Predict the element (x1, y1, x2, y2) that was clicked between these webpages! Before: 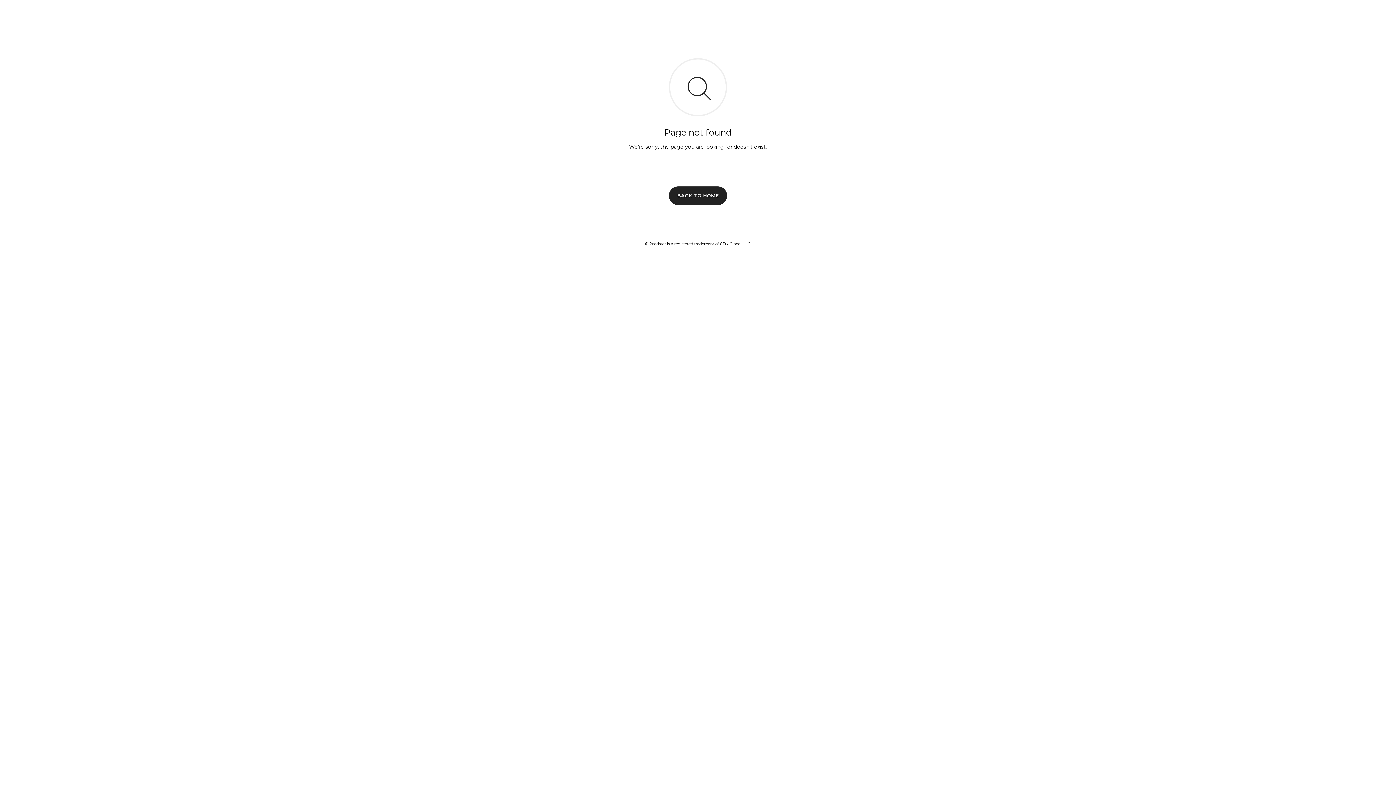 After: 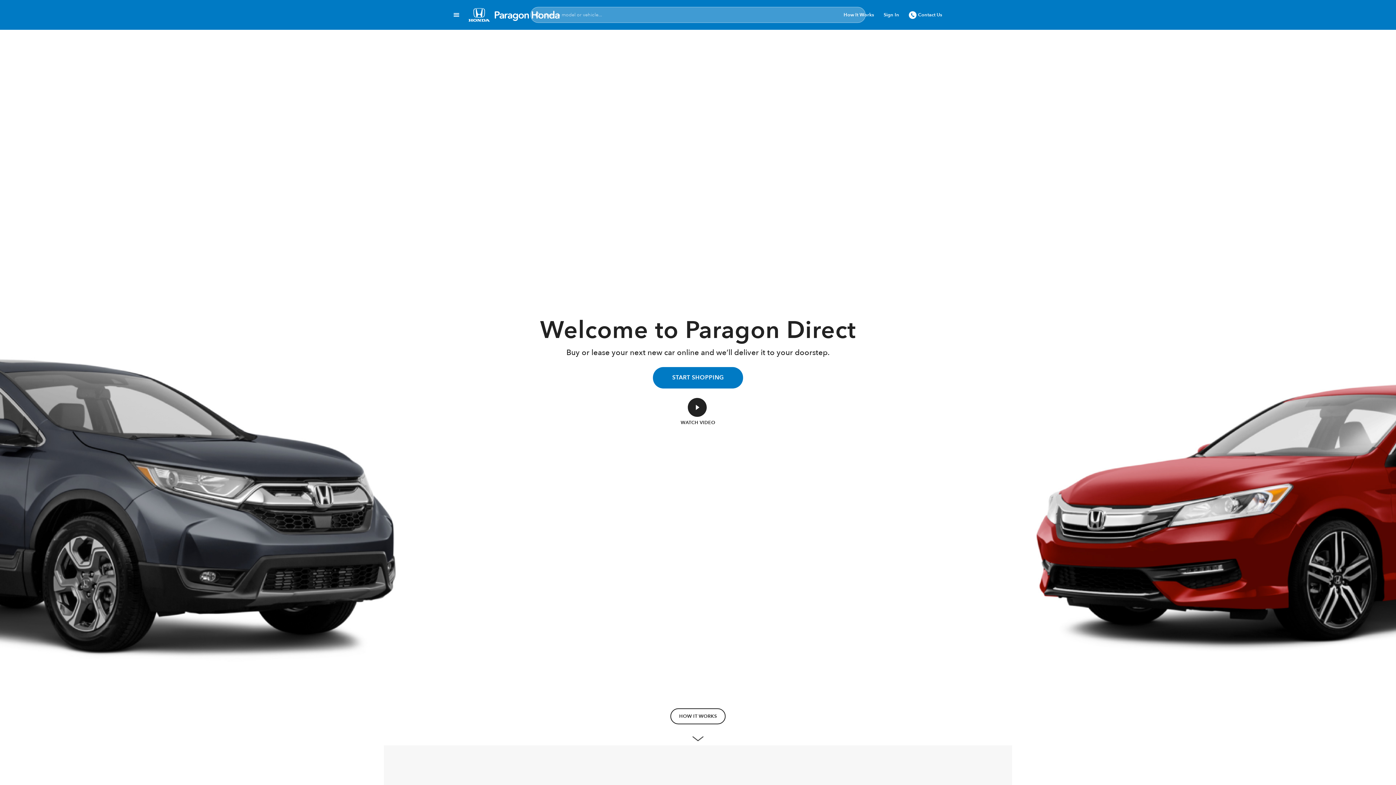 Action: bbox: (669, 186, 727, 204) label: BACK TO HOME